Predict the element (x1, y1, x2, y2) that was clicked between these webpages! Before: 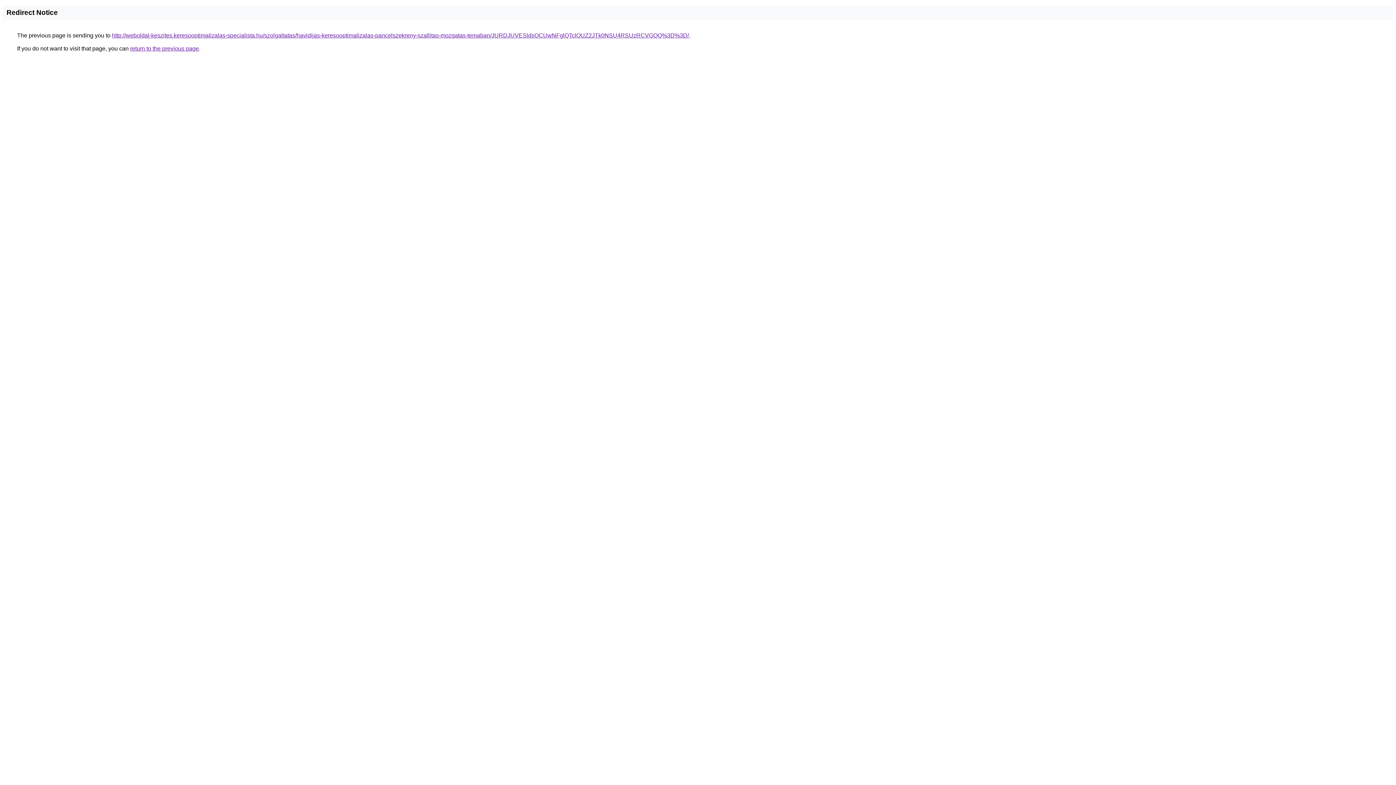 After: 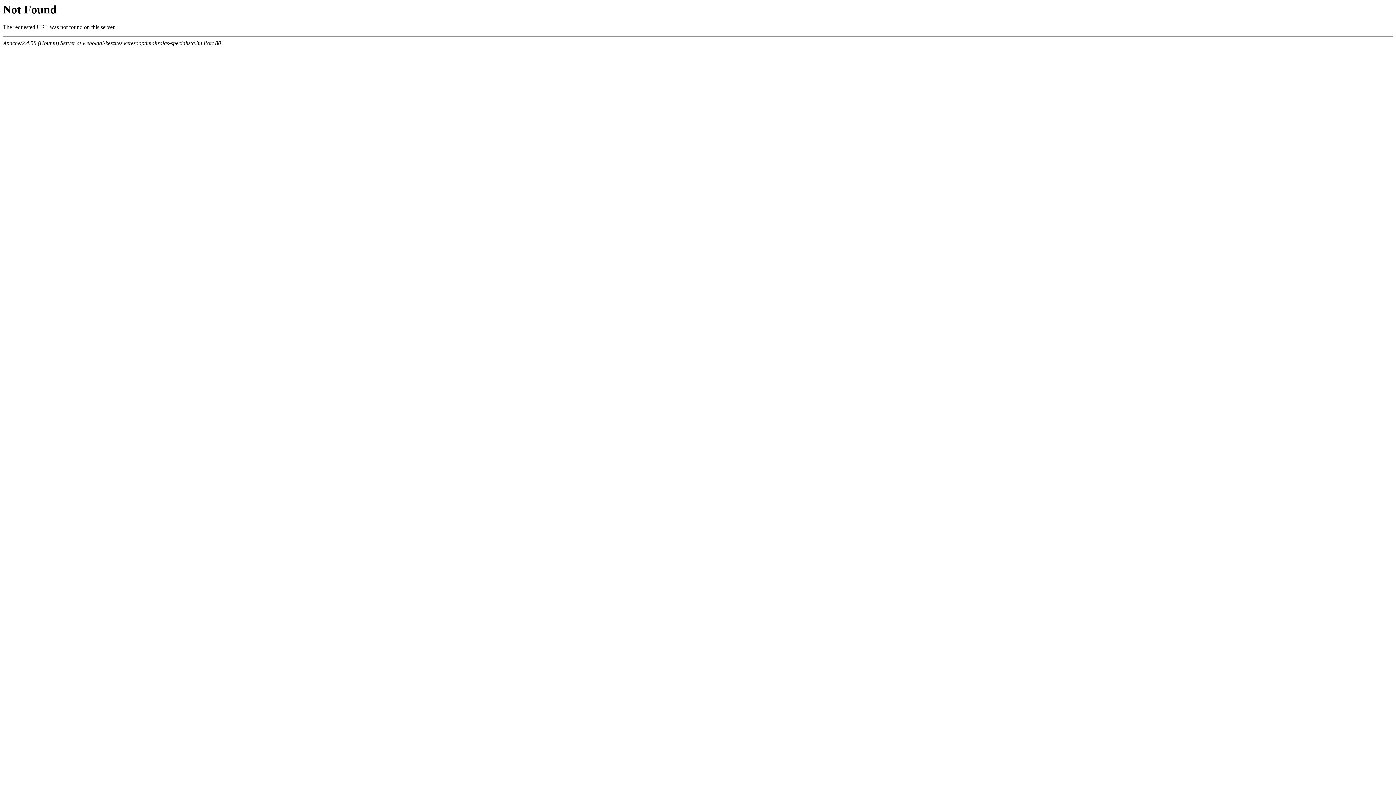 Action: label: http://weboldal-keszites.keresooptimalizalas-specialista.hu/szolgaltatas/havidijas-keresooptimalizalas-pancelszekreny-szallitas-mozgatas-temaban/JURDJUVESldsOCUwNFglQTclOUZ2JTk0NSU4RSUzRCVGQQ%3D%3D/ bbox: (112, 32, 689, 38)